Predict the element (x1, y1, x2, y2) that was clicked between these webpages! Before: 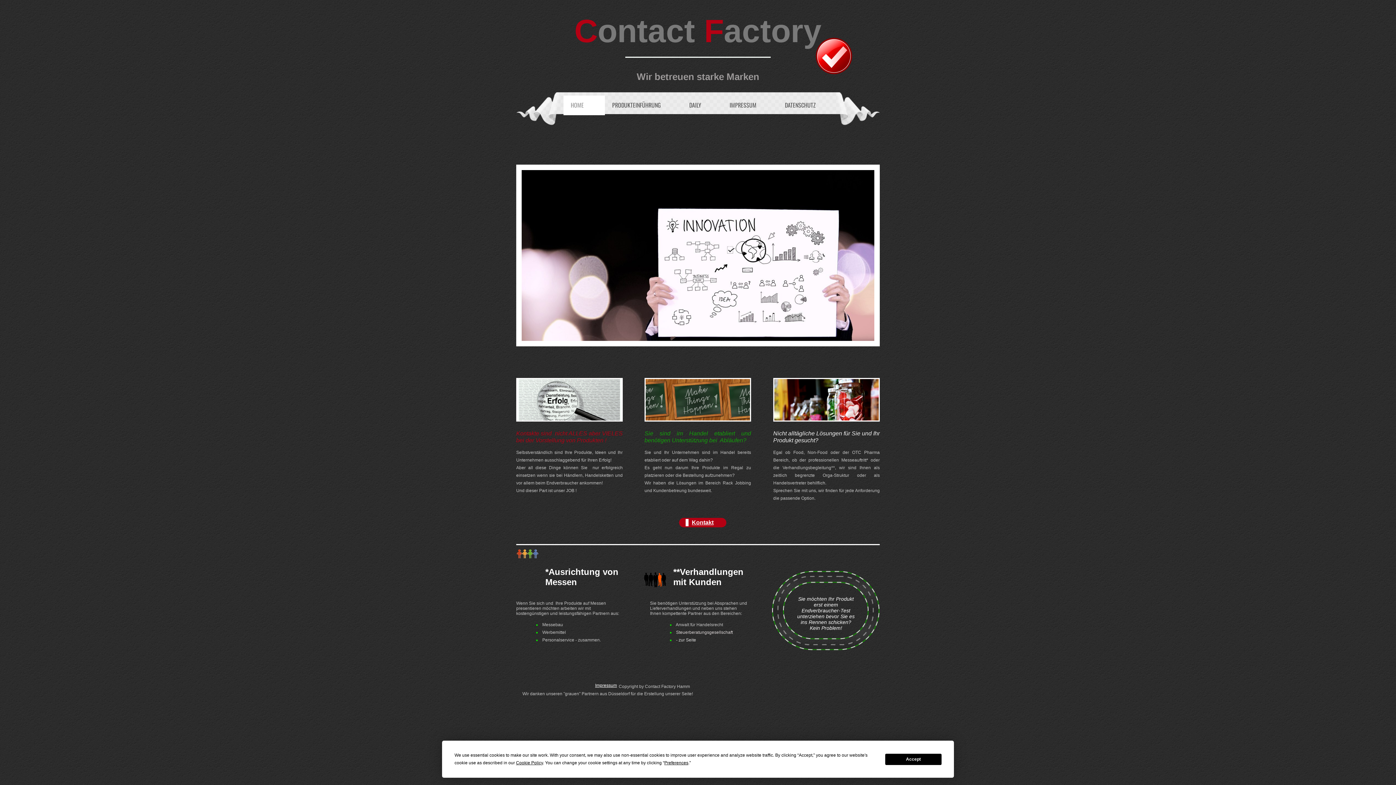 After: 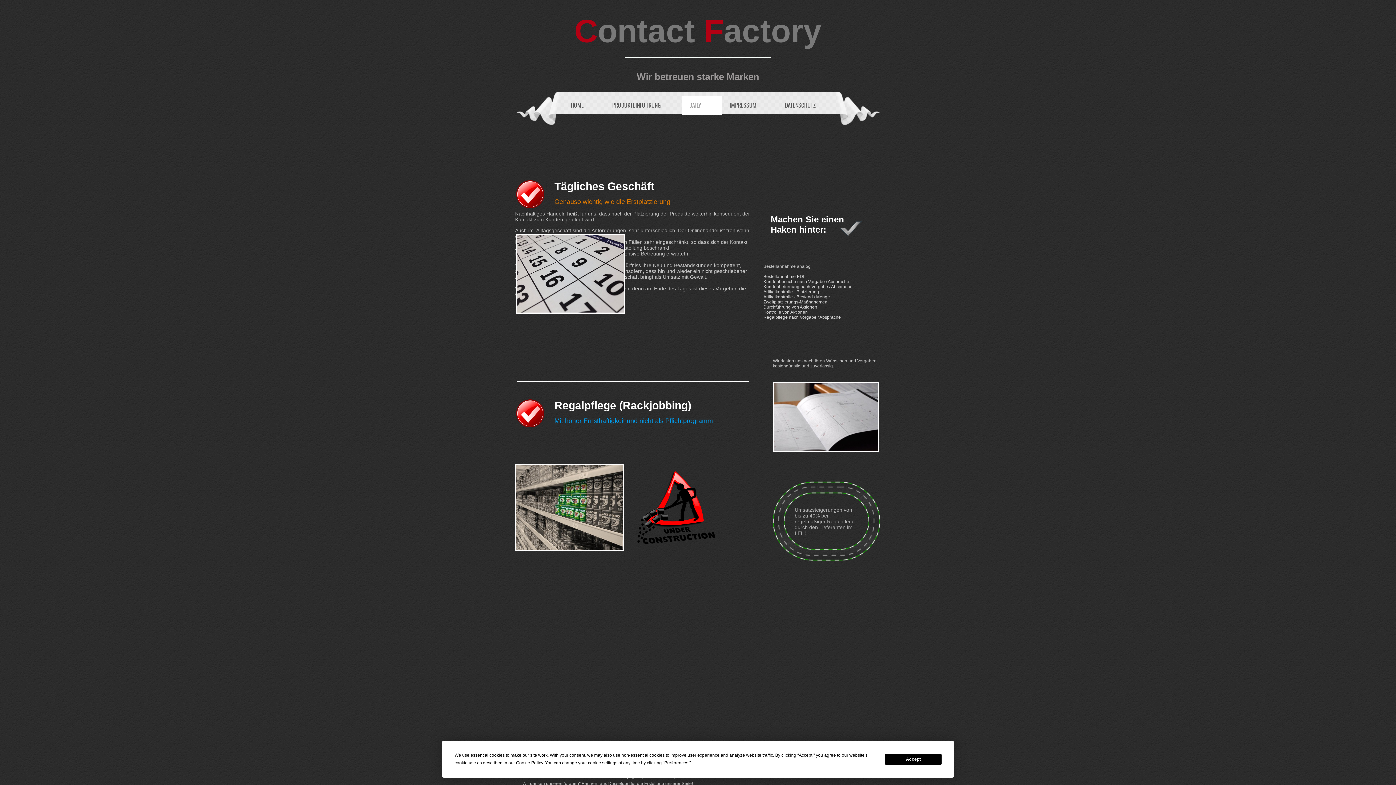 Action: bbox: (682, 95, 722, 115) label: DAILY